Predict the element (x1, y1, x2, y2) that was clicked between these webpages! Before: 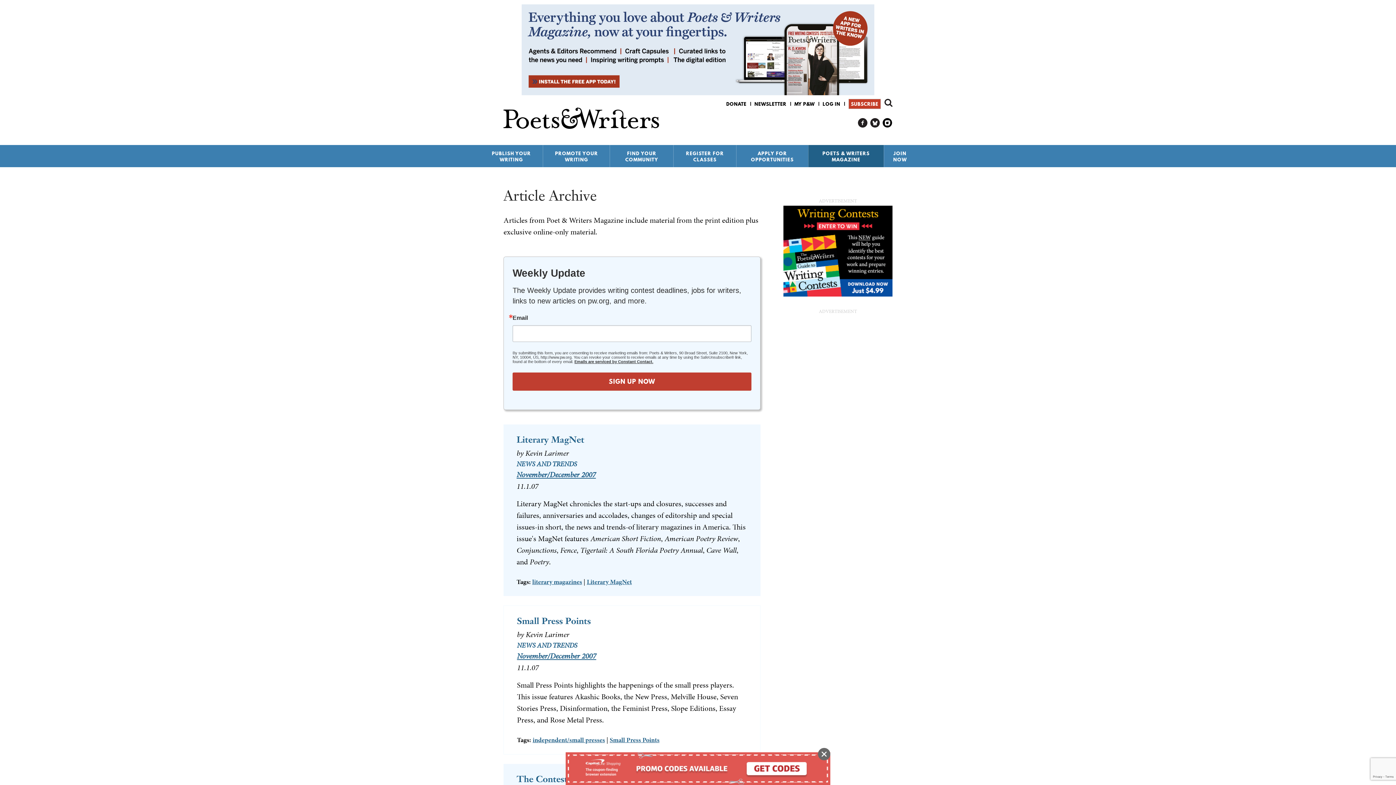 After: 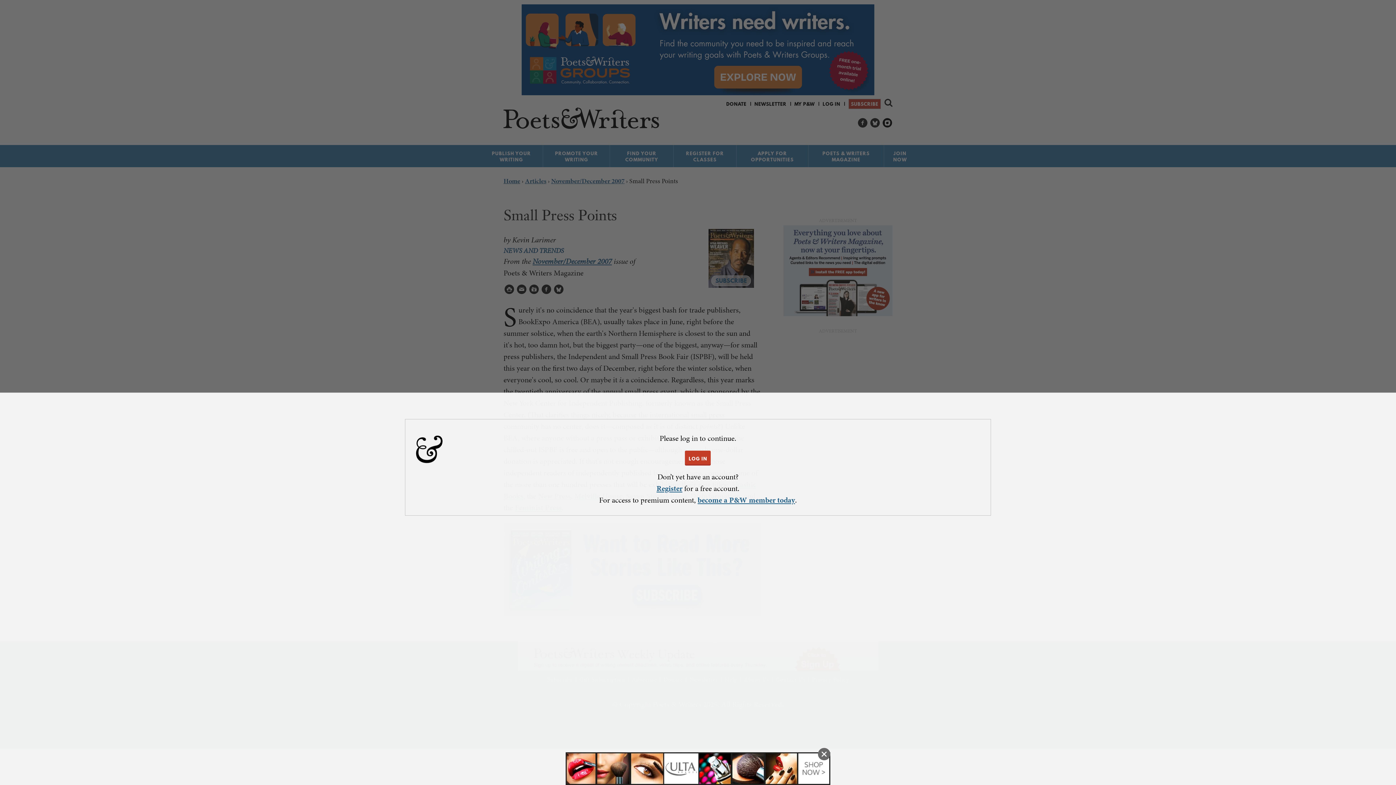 Action: bbox: (517, 615, 590, 626) label: Small Press Points